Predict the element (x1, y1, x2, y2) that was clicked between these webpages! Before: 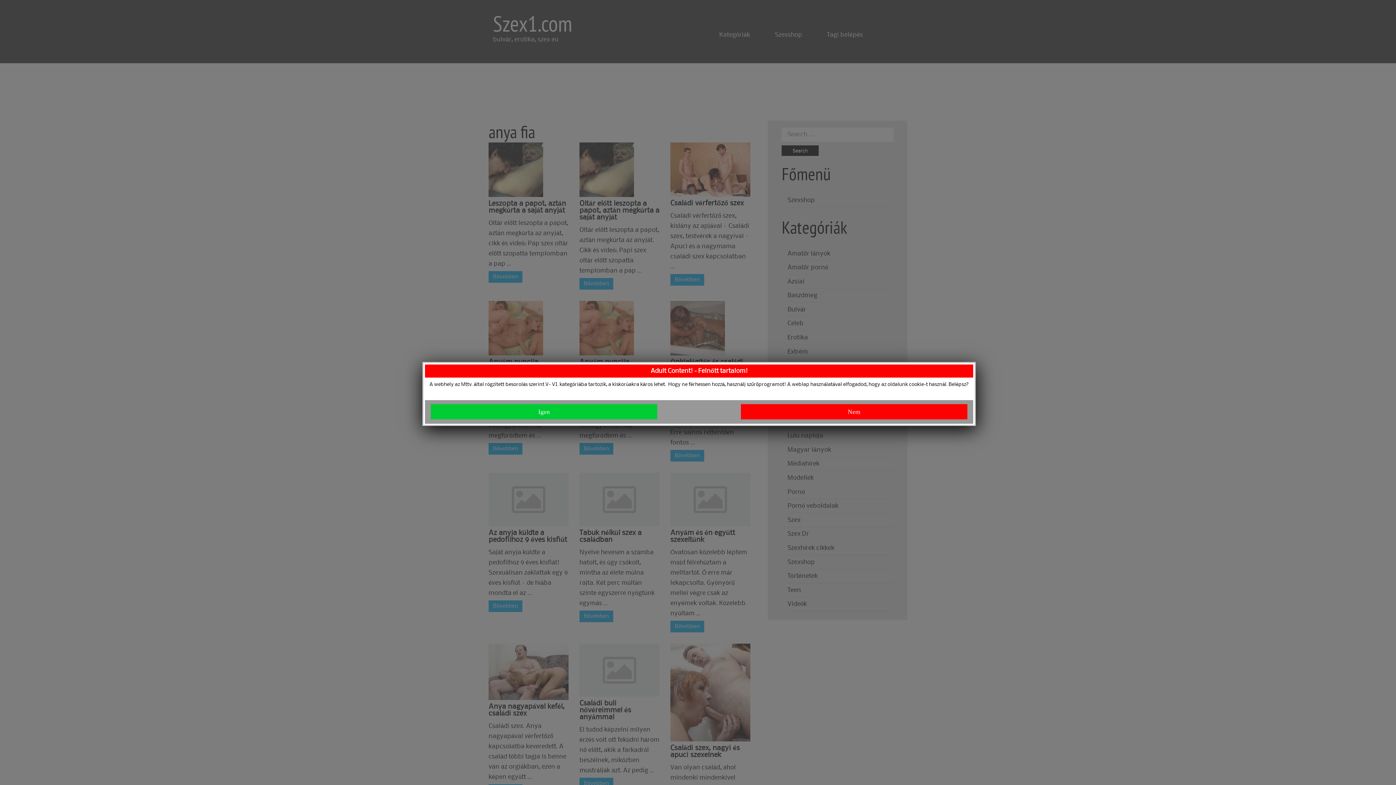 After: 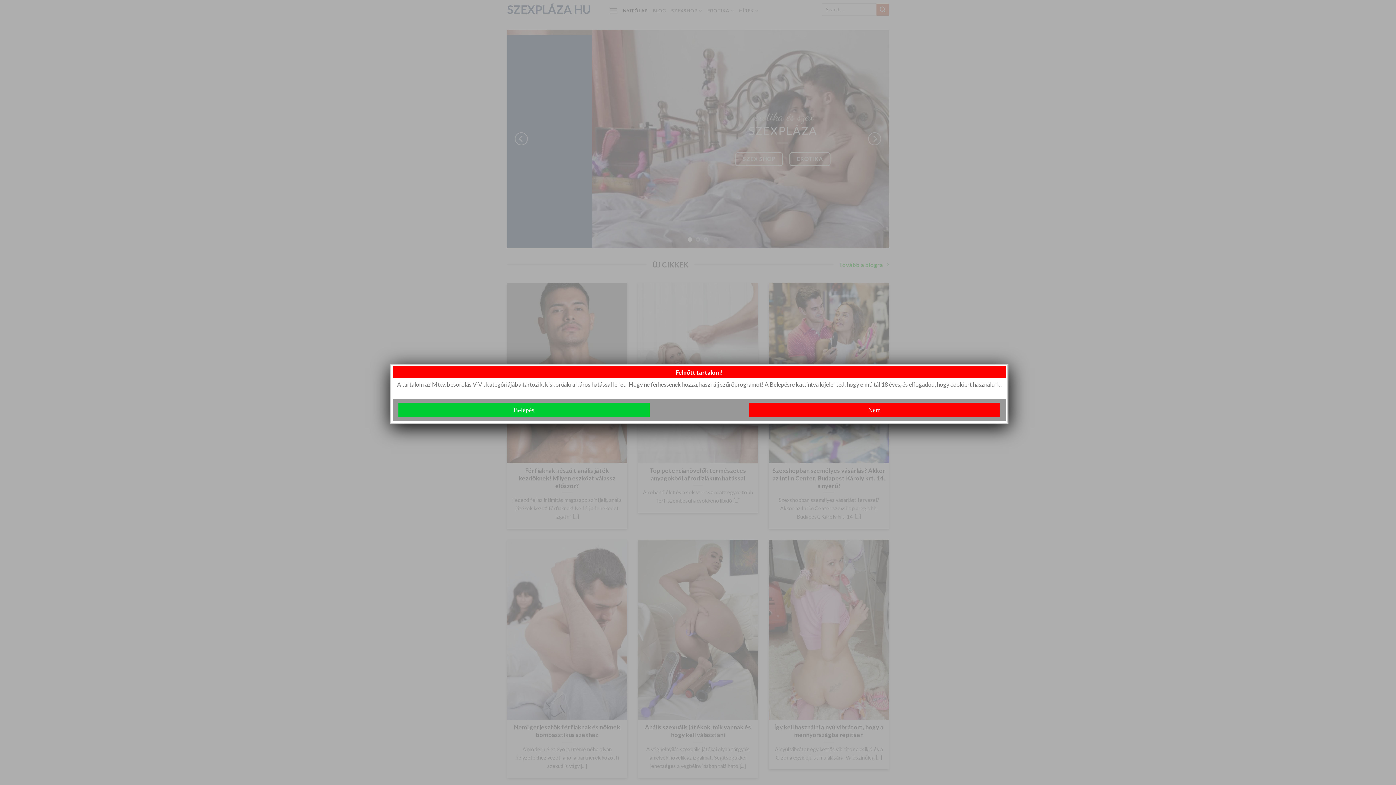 Action: bbox: (740, 404, 967, 419) label: Nem